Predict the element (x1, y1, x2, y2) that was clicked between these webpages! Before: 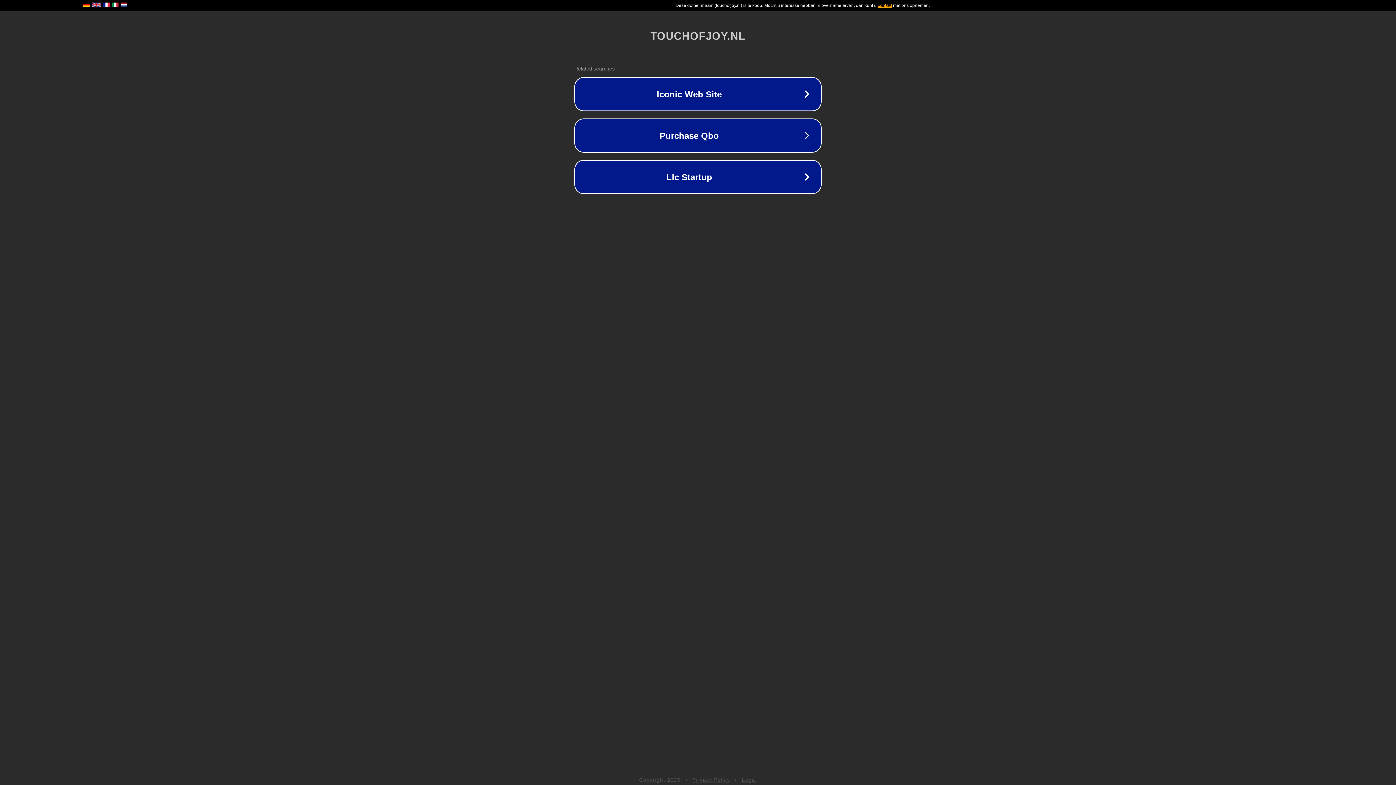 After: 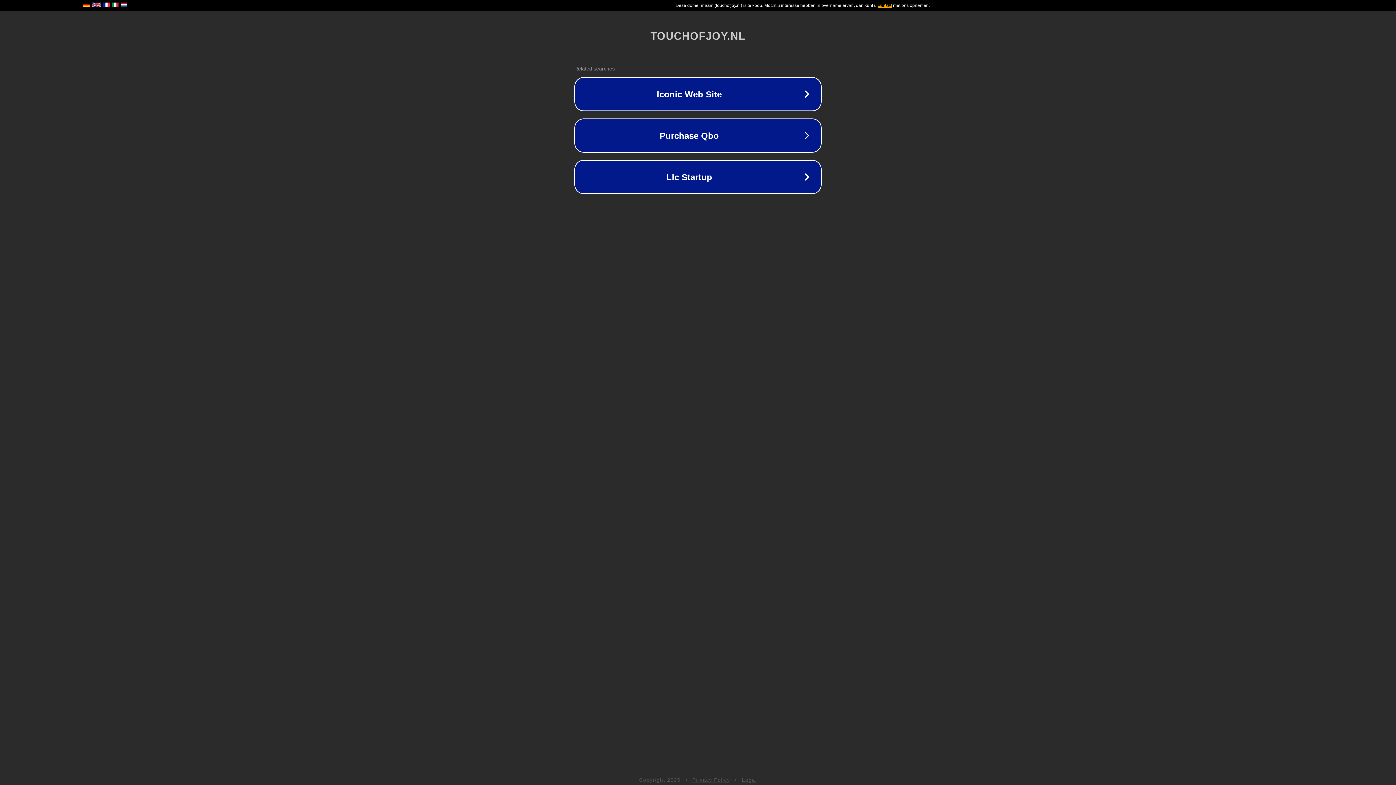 Action: bbox: (742, 777, 757, 783) label: Legal